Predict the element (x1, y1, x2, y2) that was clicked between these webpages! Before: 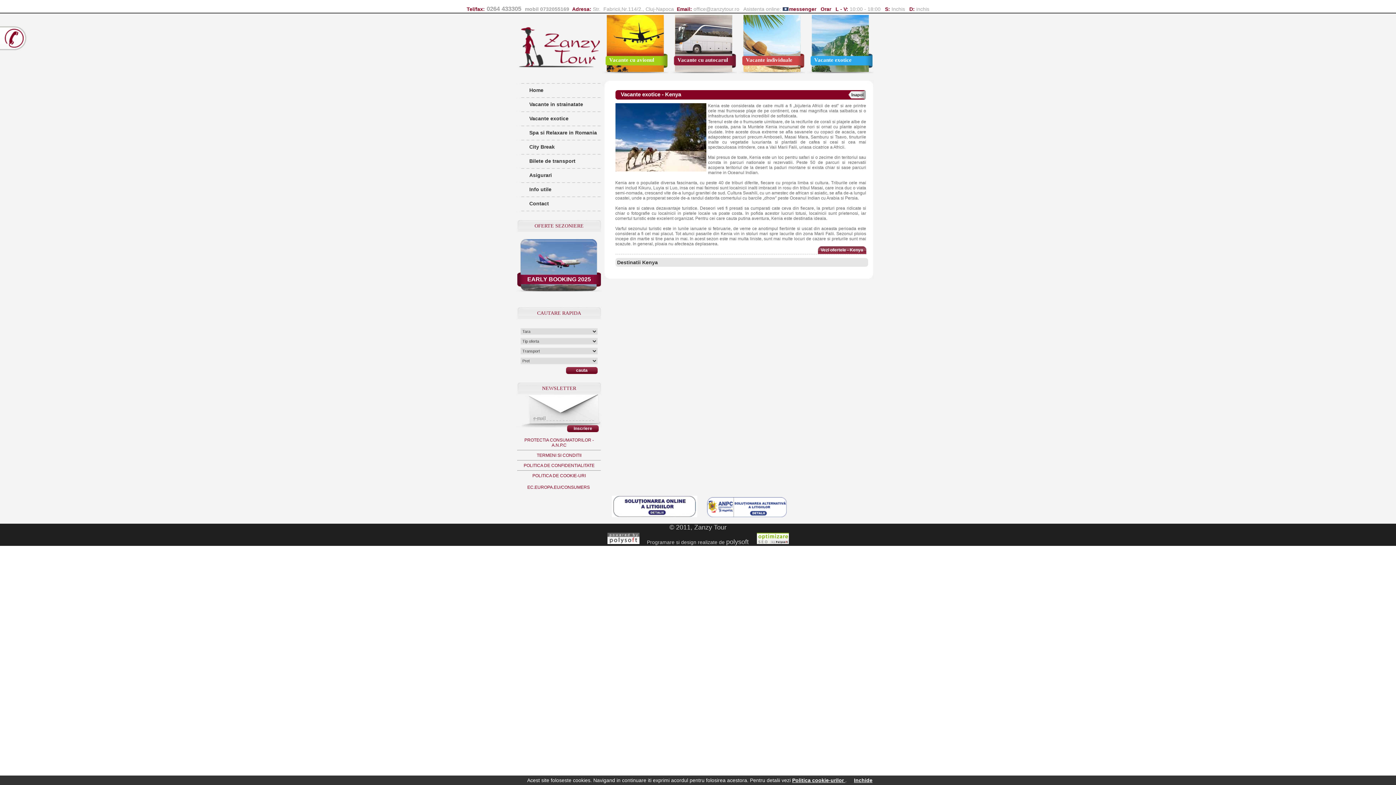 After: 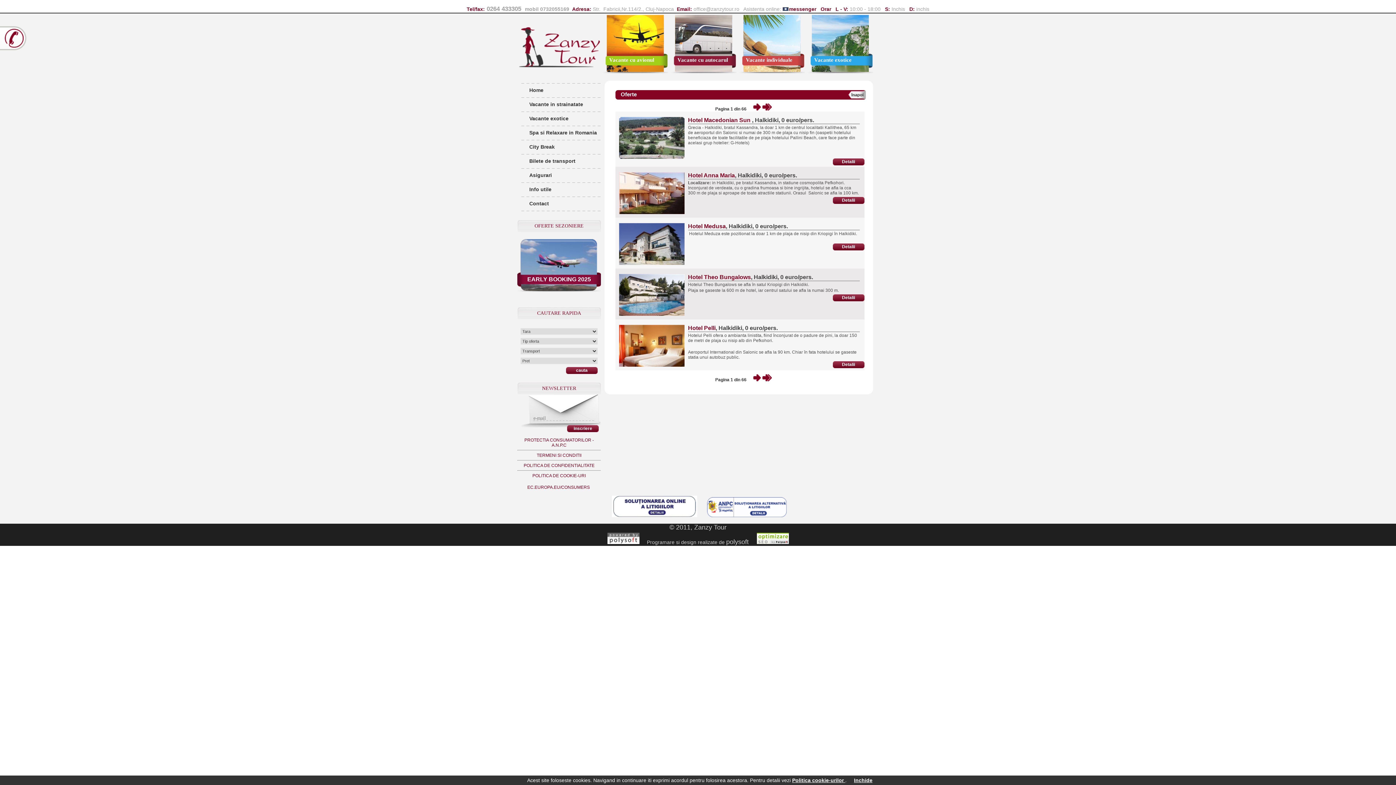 Action: bbox: (566, 367, 597, 374) label: cauta